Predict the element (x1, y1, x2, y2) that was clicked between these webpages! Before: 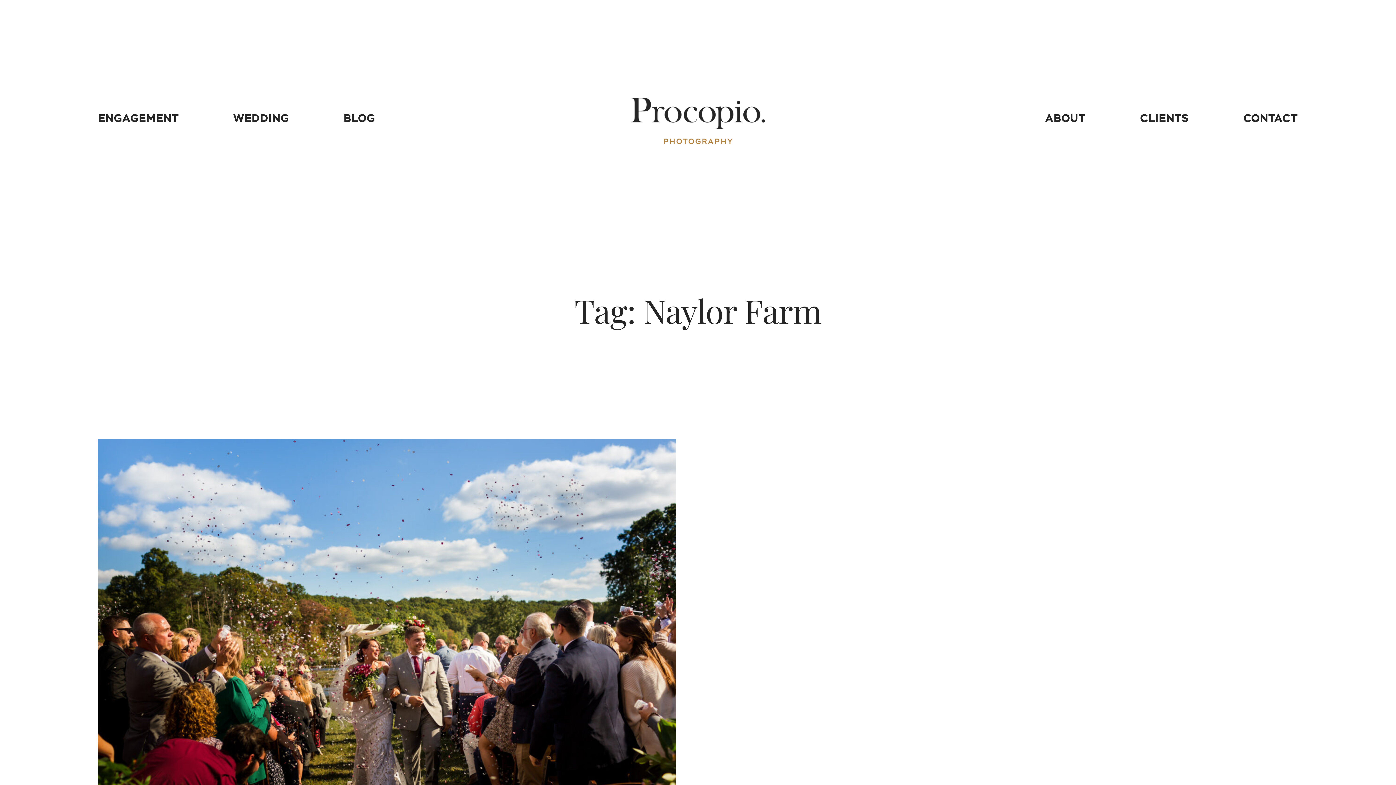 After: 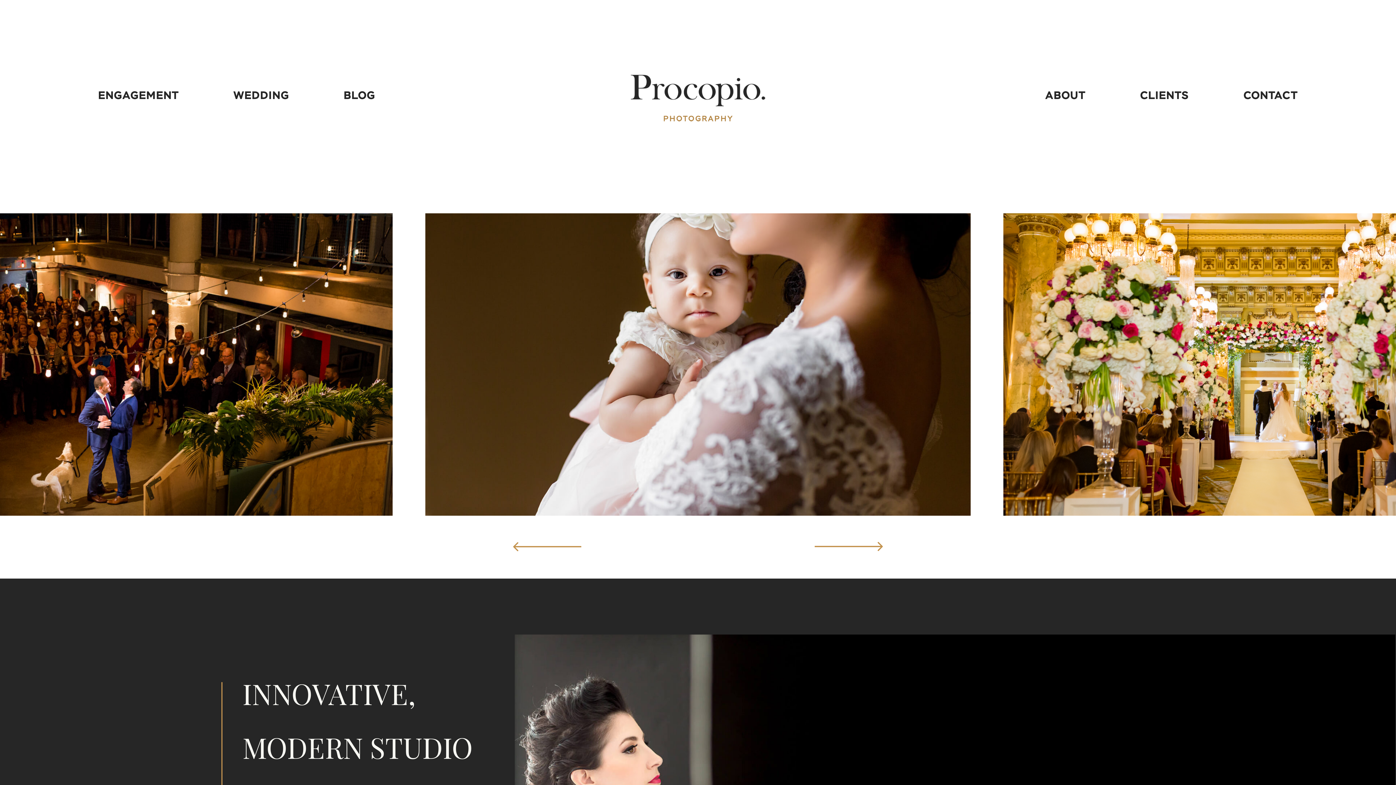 Action: bbox: (627, 43, 769, 185)